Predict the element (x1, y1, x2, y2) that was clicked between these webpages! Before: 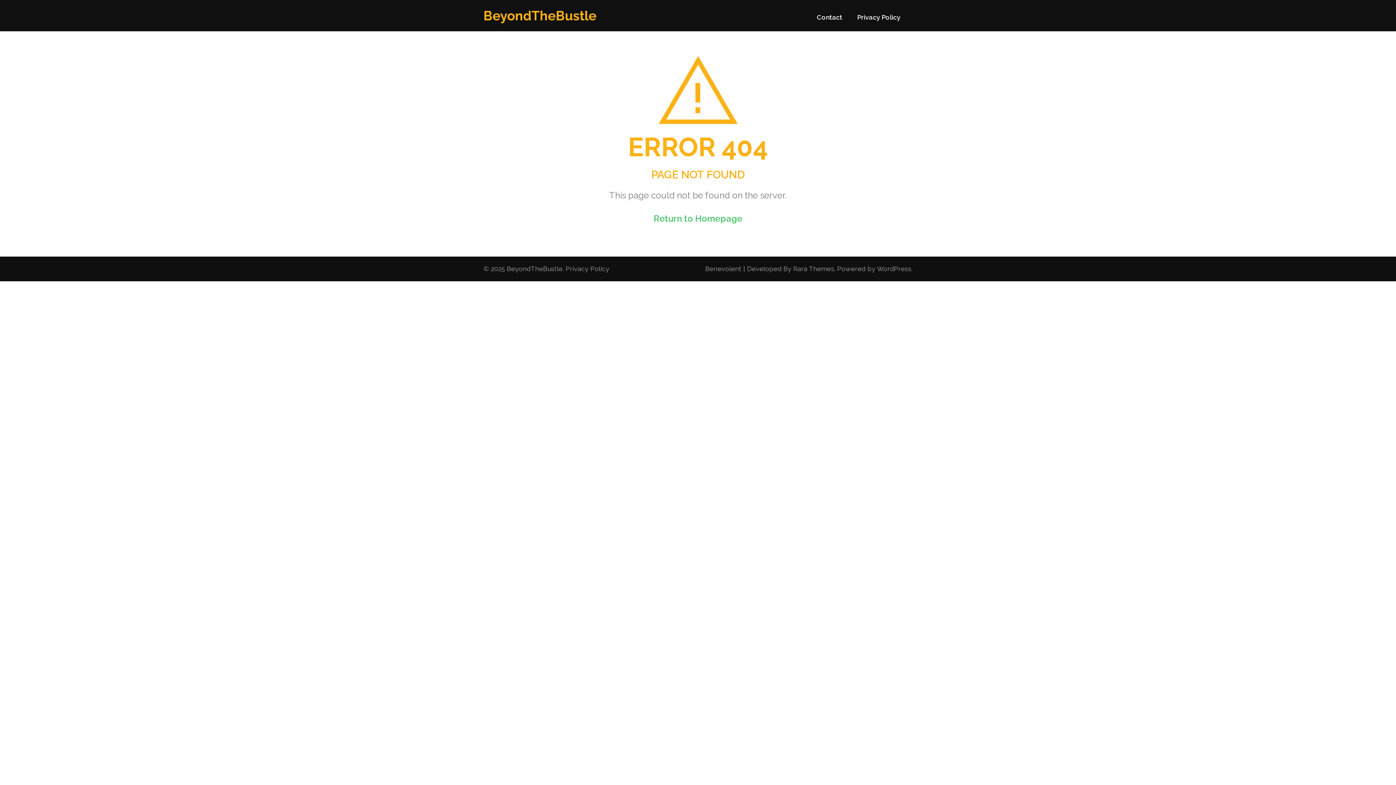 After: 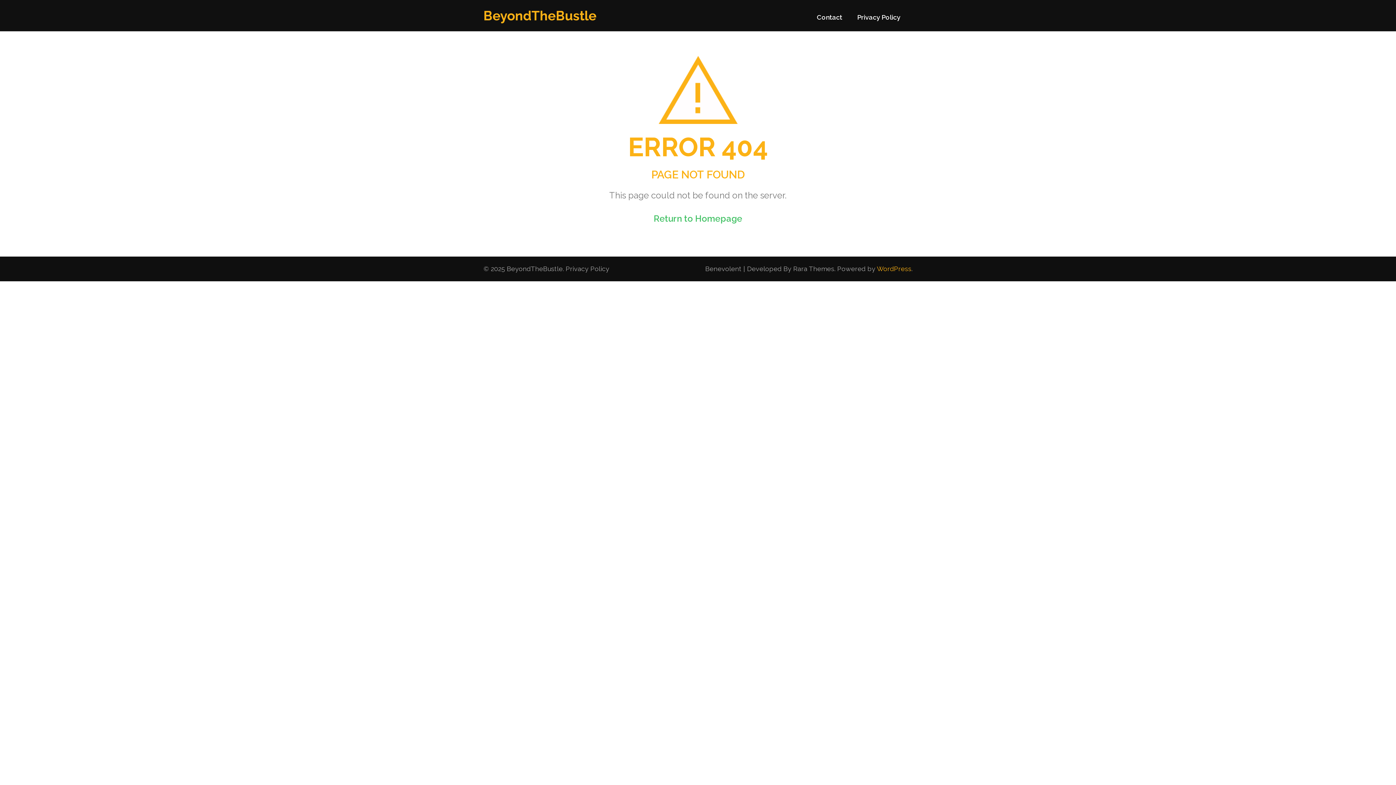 Action: label: WordPress bbox: (877, 265, 911, 272)